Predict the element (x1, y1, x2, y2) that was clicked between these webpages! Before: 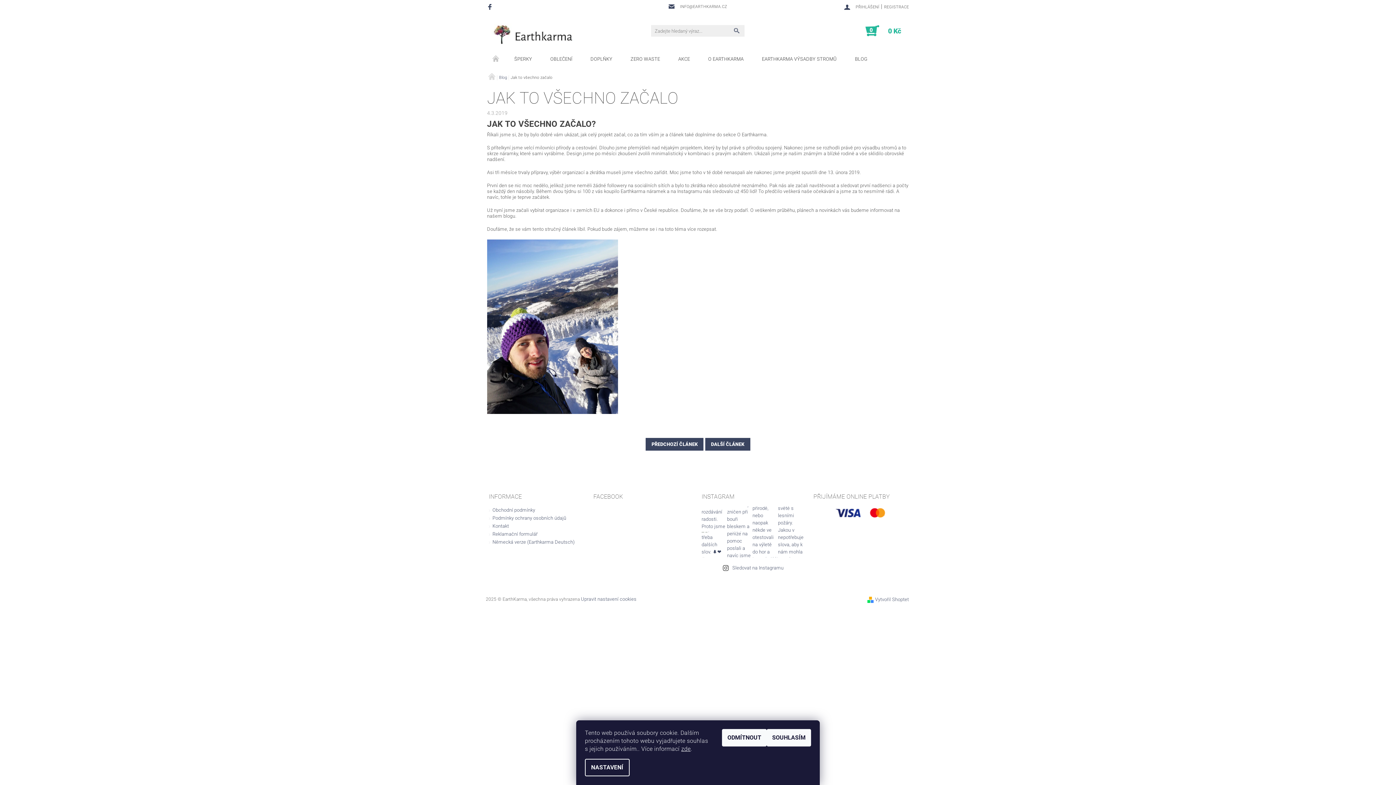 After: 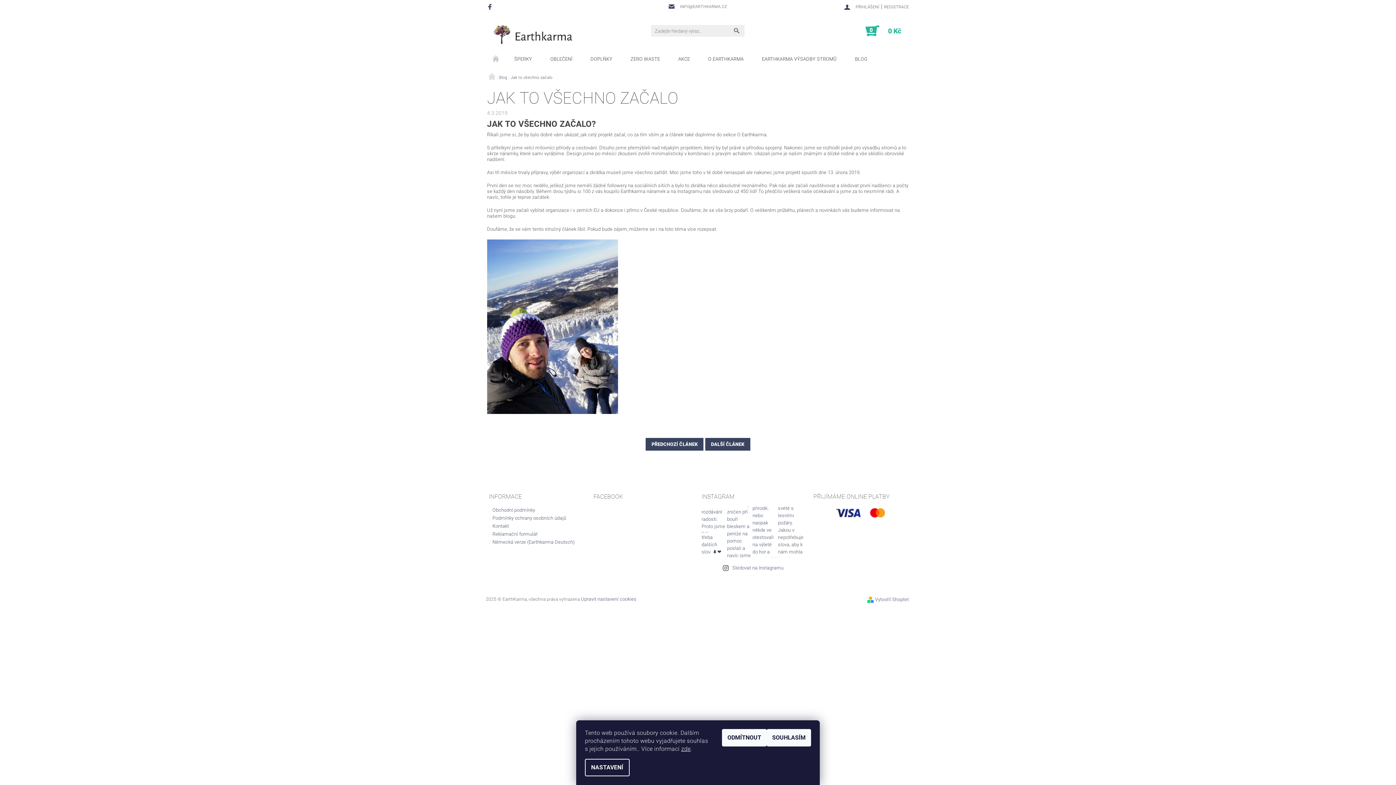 Action: bbox: (778, 532, 803, 557)